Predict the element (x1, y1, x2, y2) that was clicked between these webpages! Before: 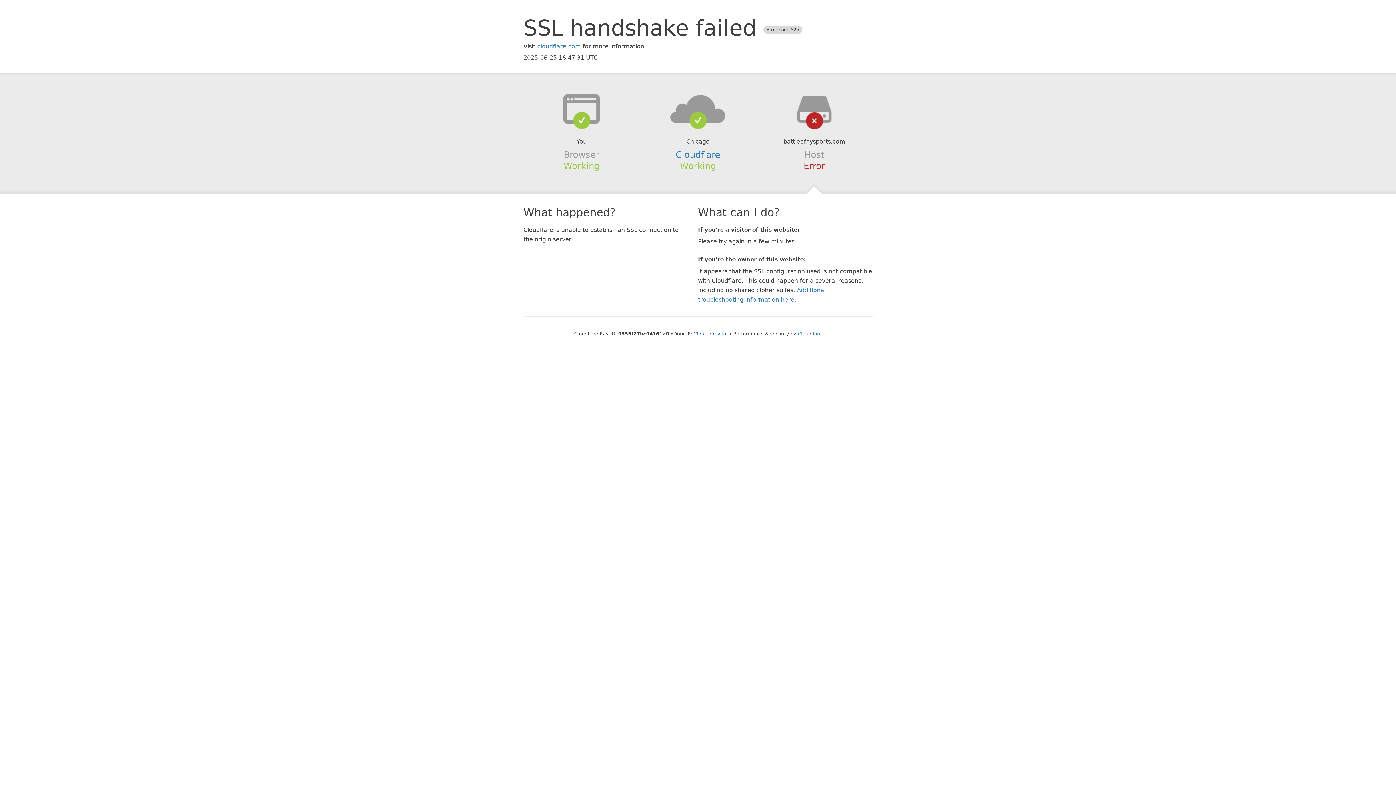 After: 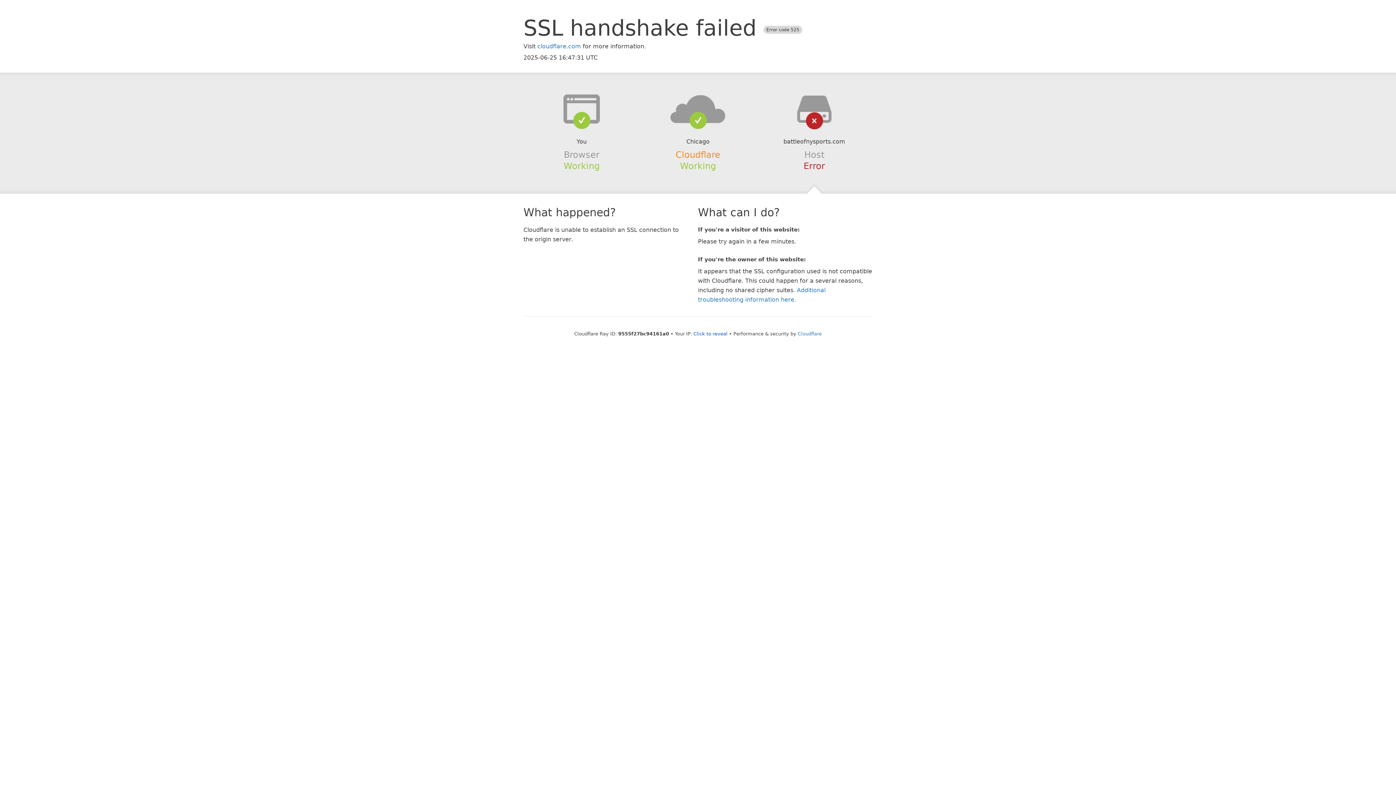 Action: bbox: (675, 149, 720, 159) label: Cloudflare